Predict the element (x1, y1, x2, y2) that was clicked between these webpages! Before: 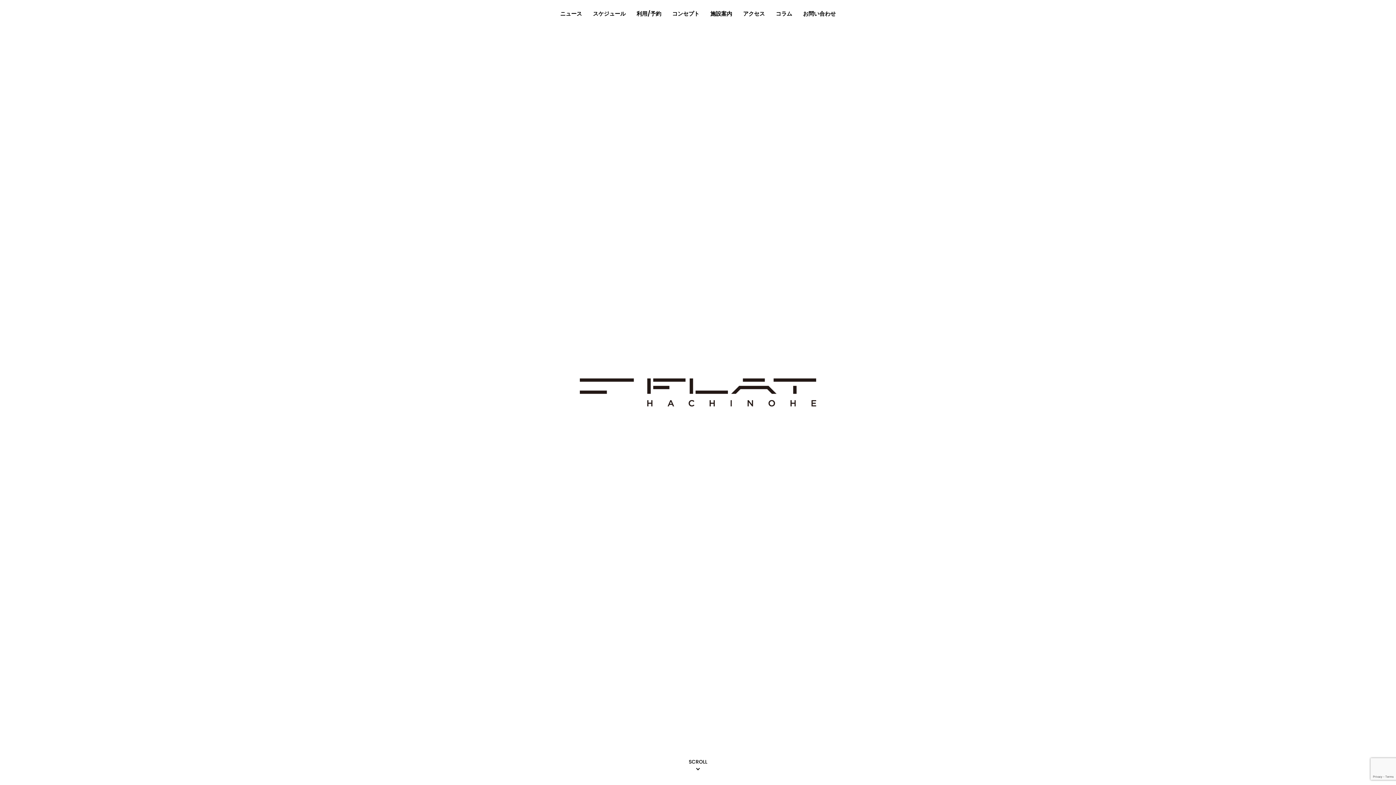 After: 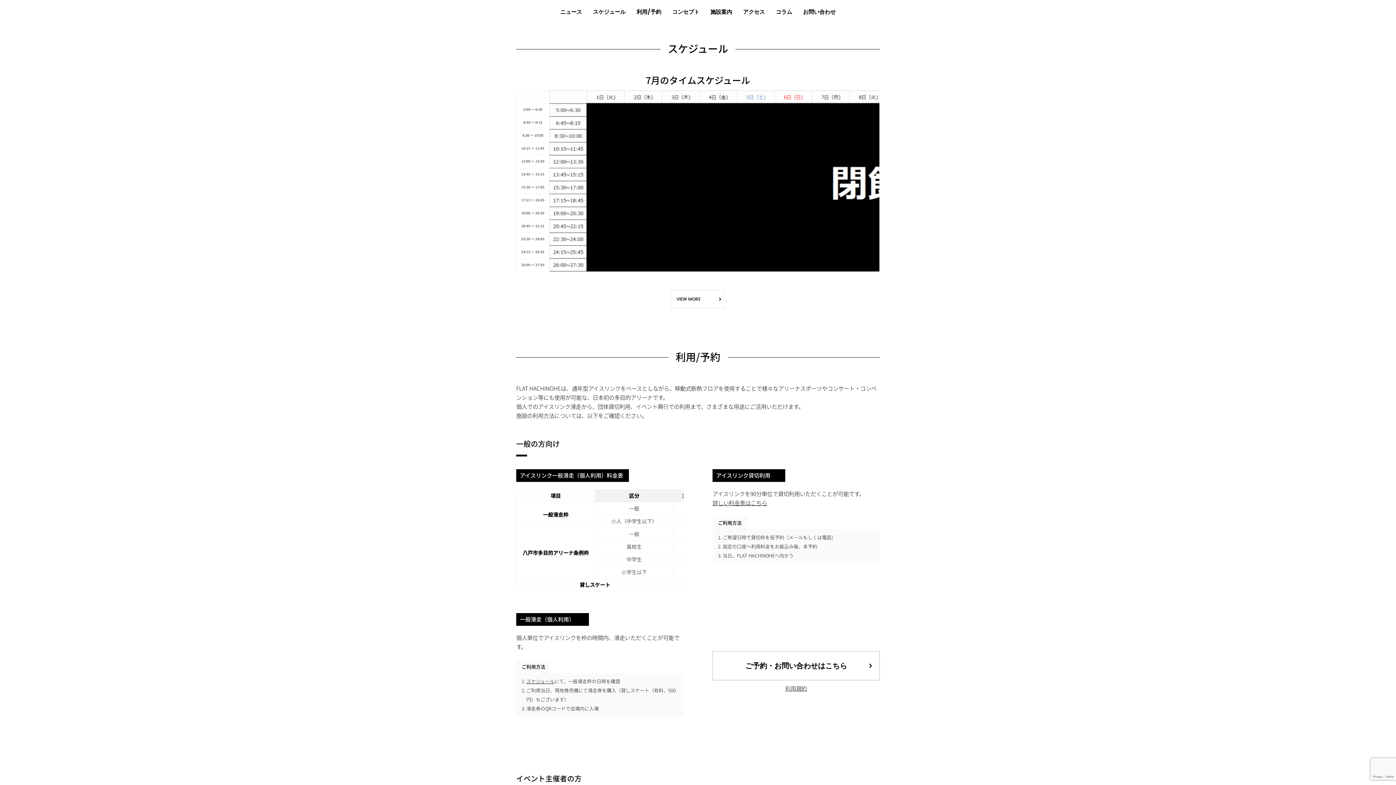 Action: bbox: (593, 10, 625, 16) label: スケジュール